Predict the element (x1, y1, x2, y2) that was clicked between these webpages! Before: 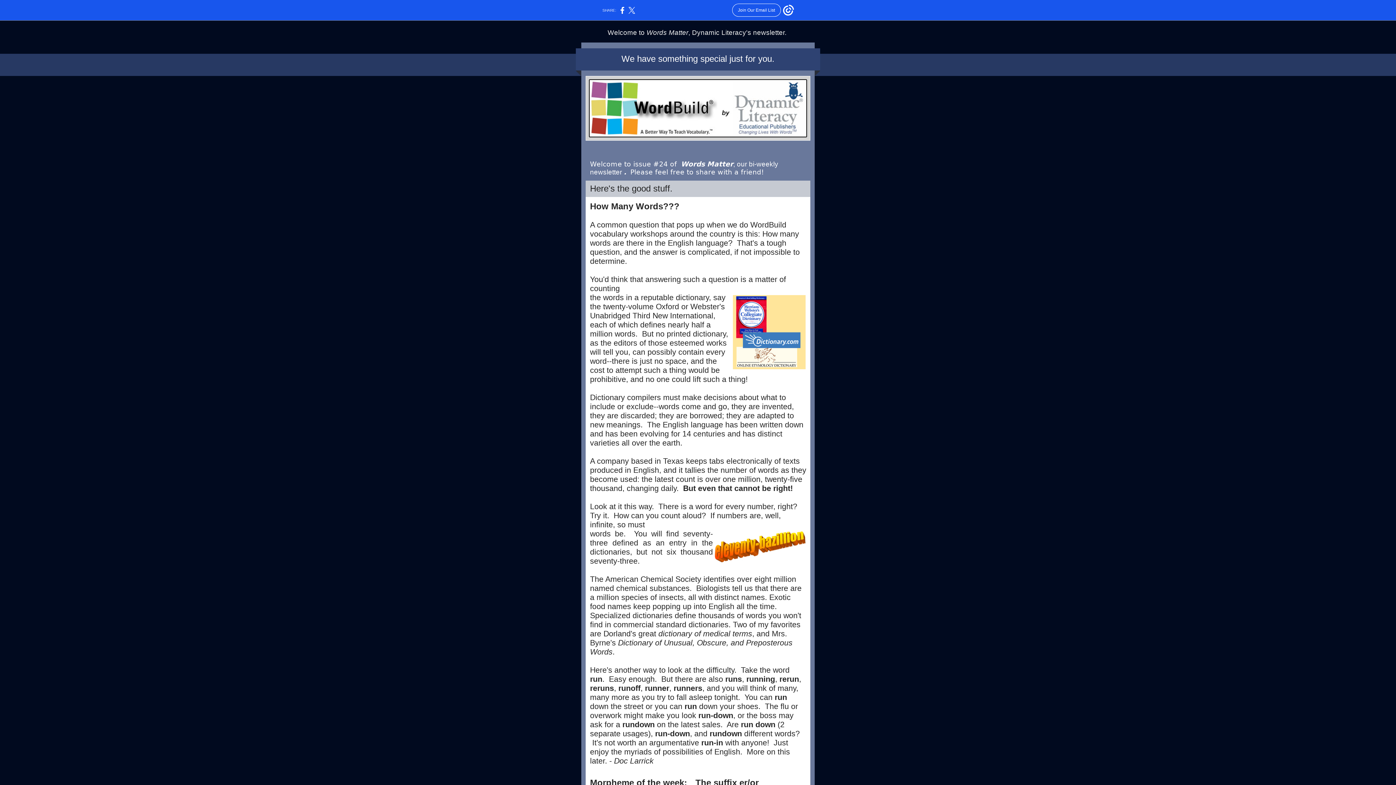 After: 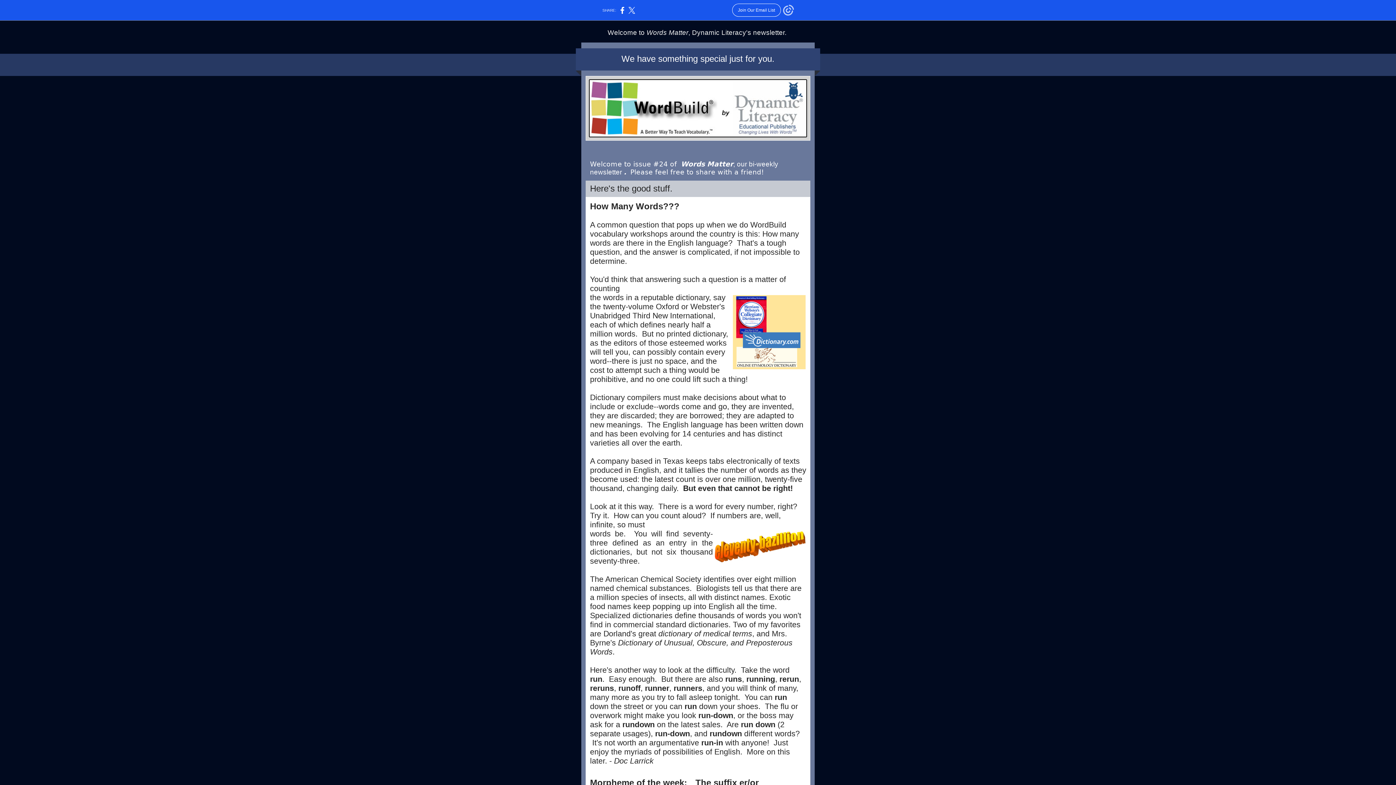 Action: bbox: (783, 12, 794, 16)